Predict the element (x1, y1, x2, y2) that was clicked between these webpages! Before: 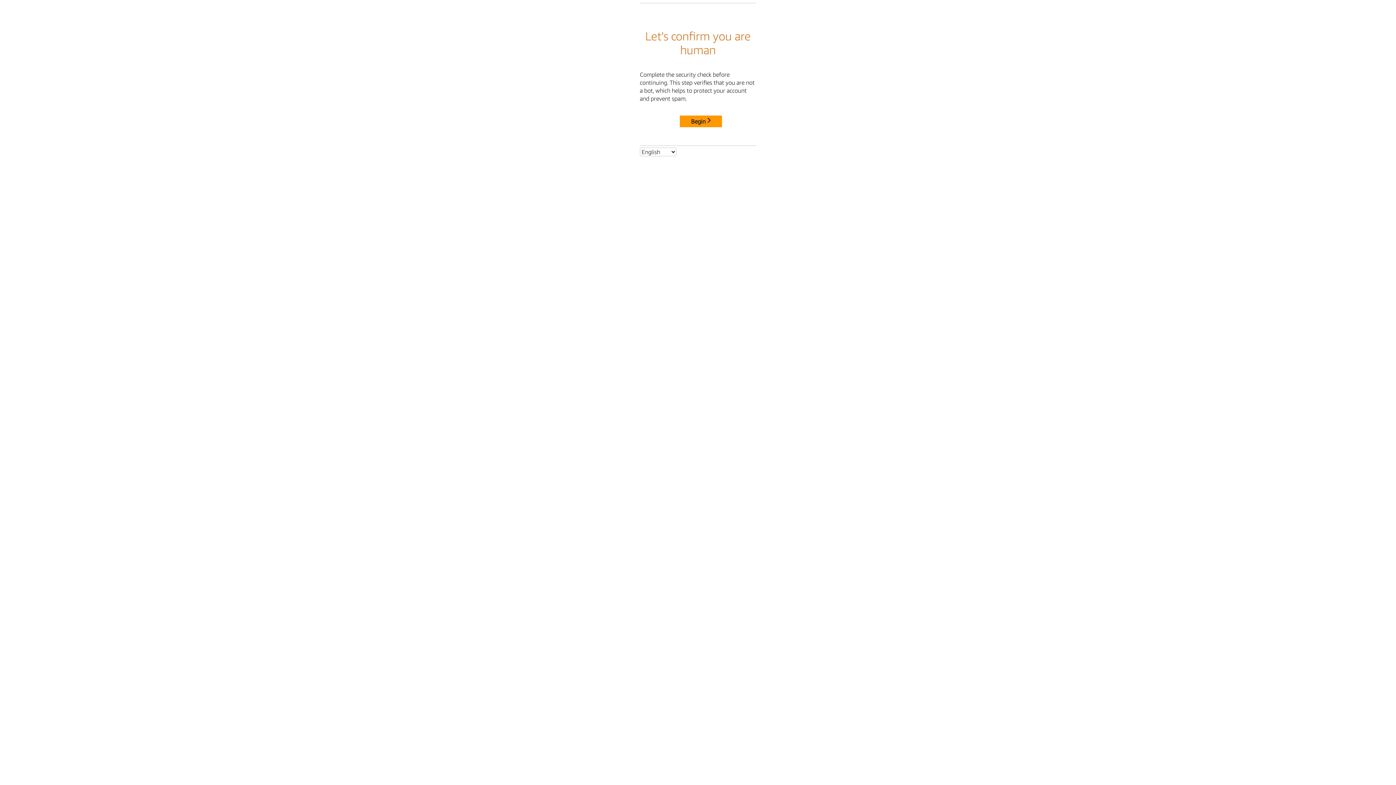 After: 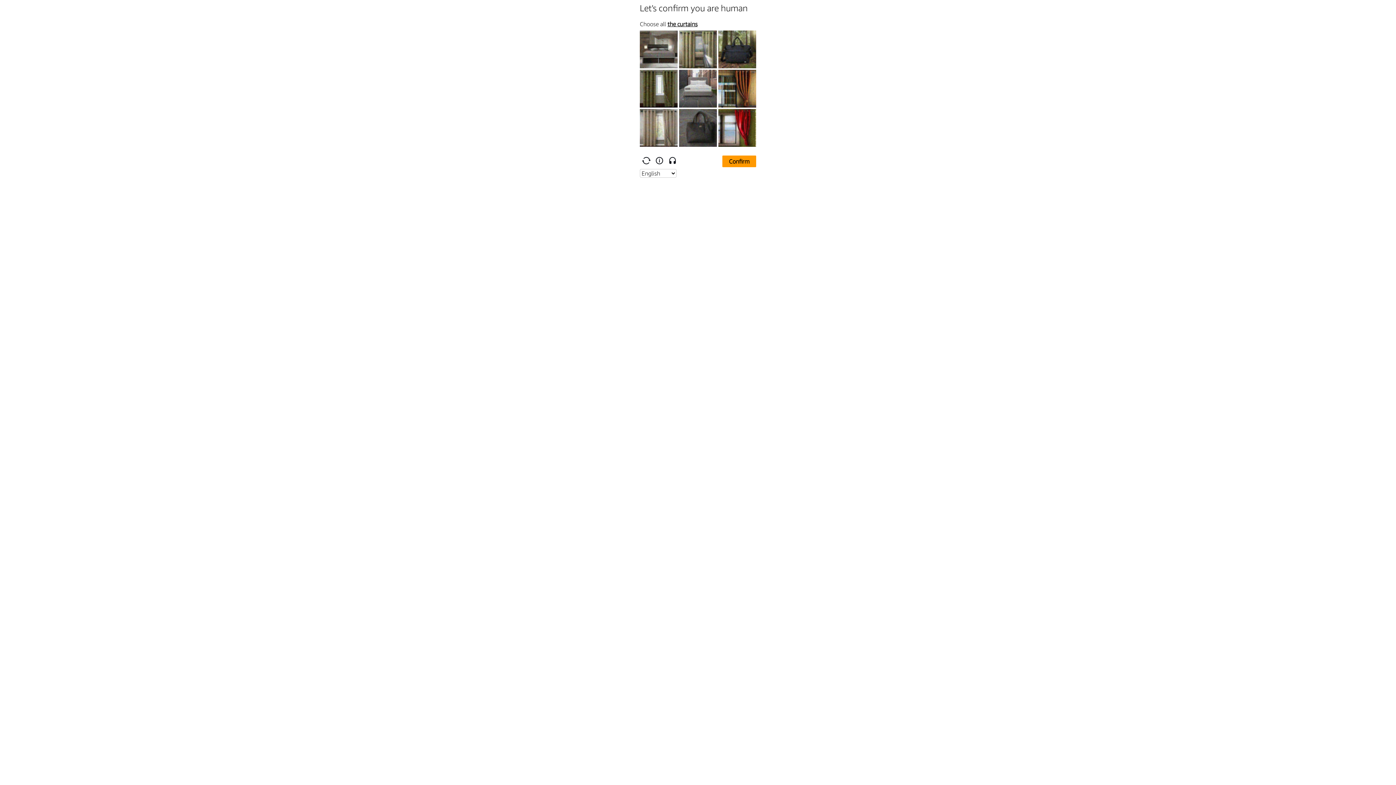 Action: label: Begin bbox: (680, 115, 722, 127)